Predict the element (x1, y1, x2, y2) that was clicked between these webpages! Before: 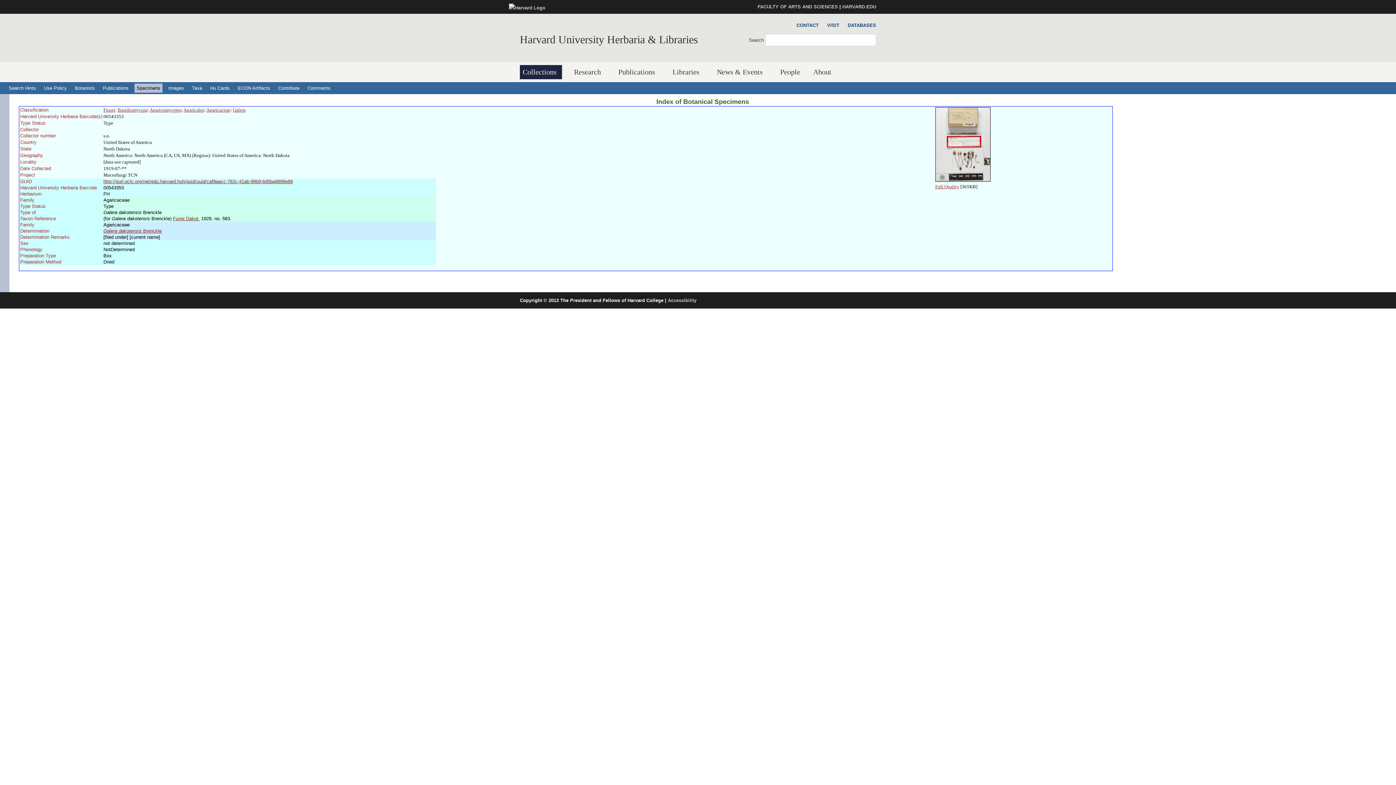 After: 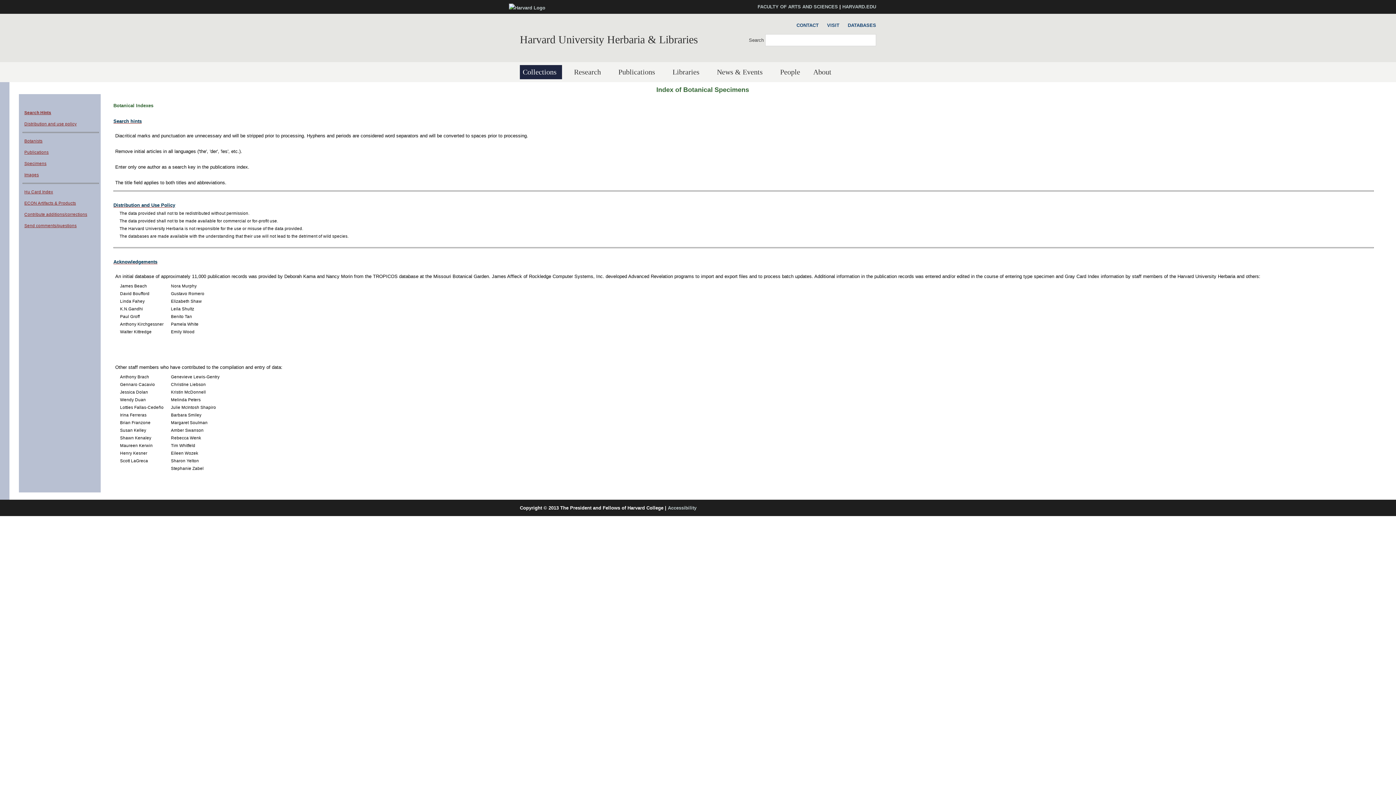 Action: label: Use Policy bbox: (41, 83, 69, 92)